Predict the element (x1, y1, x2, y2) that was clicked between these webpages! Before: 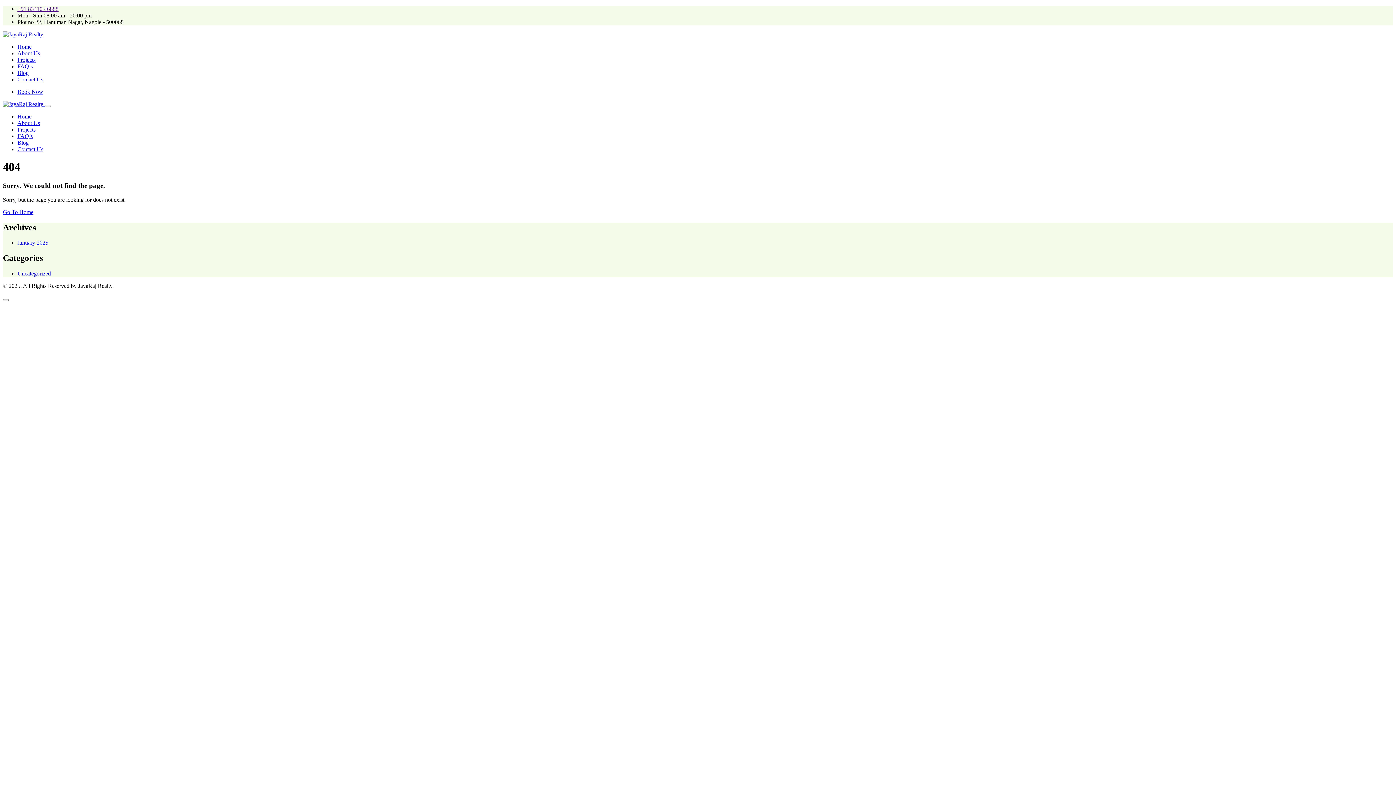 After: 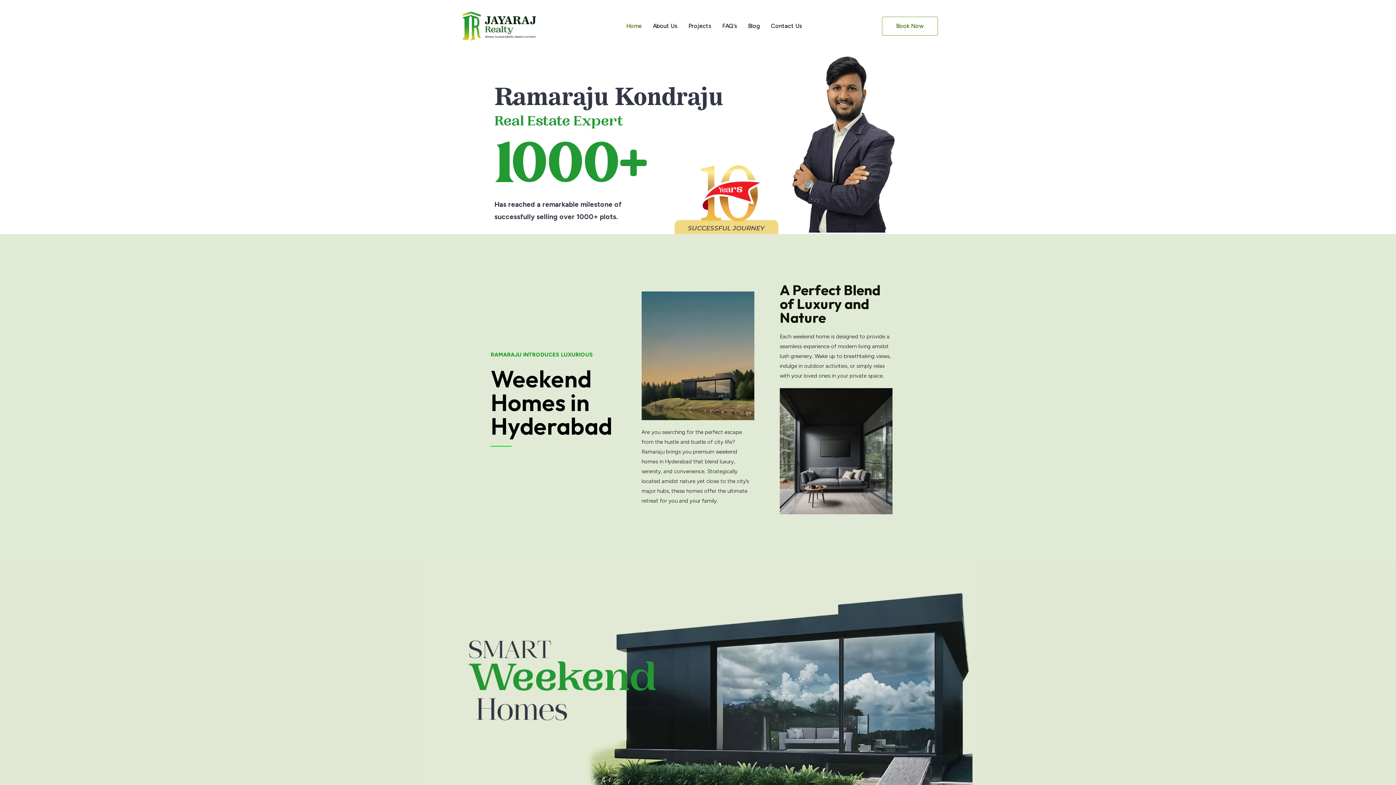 Action: label: January 2025 bbox: (17, 239, 48, 245)